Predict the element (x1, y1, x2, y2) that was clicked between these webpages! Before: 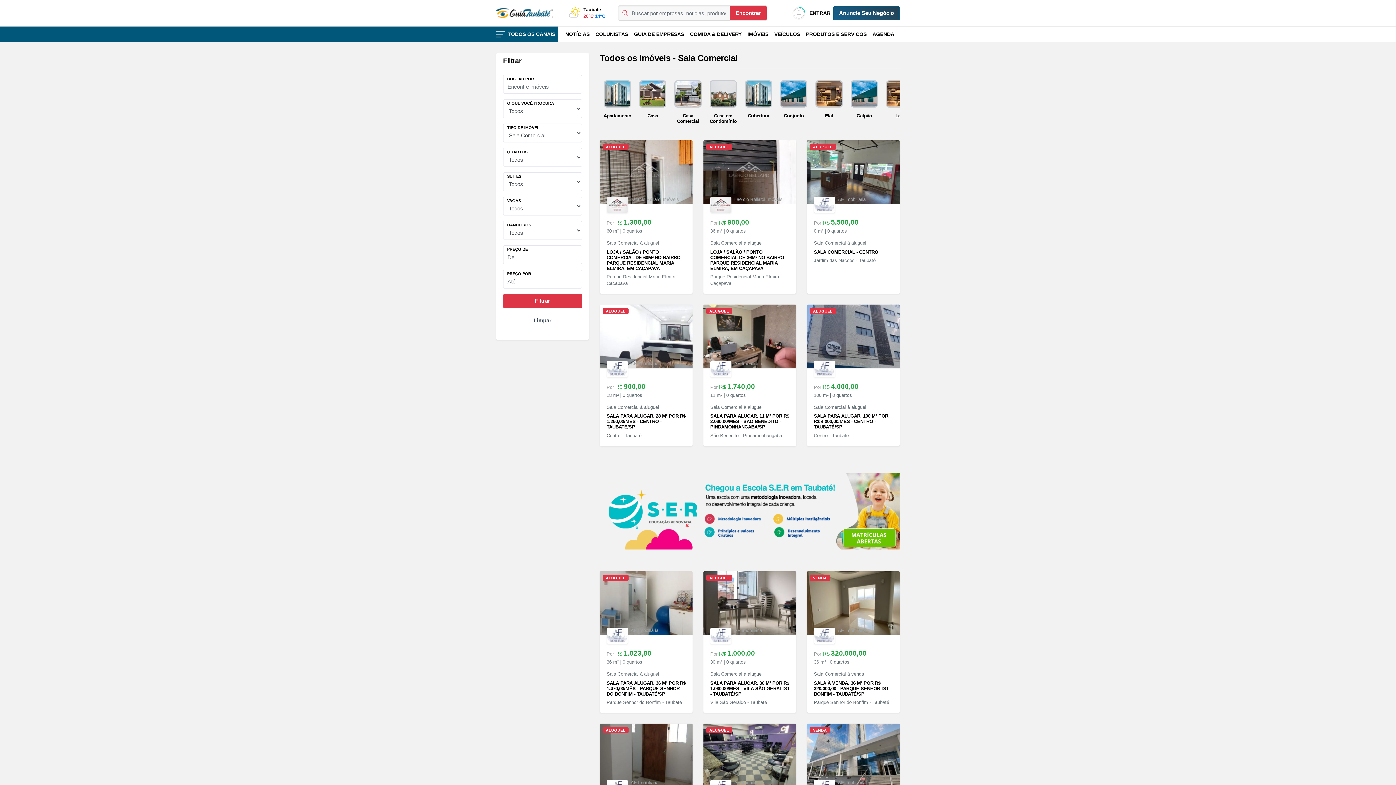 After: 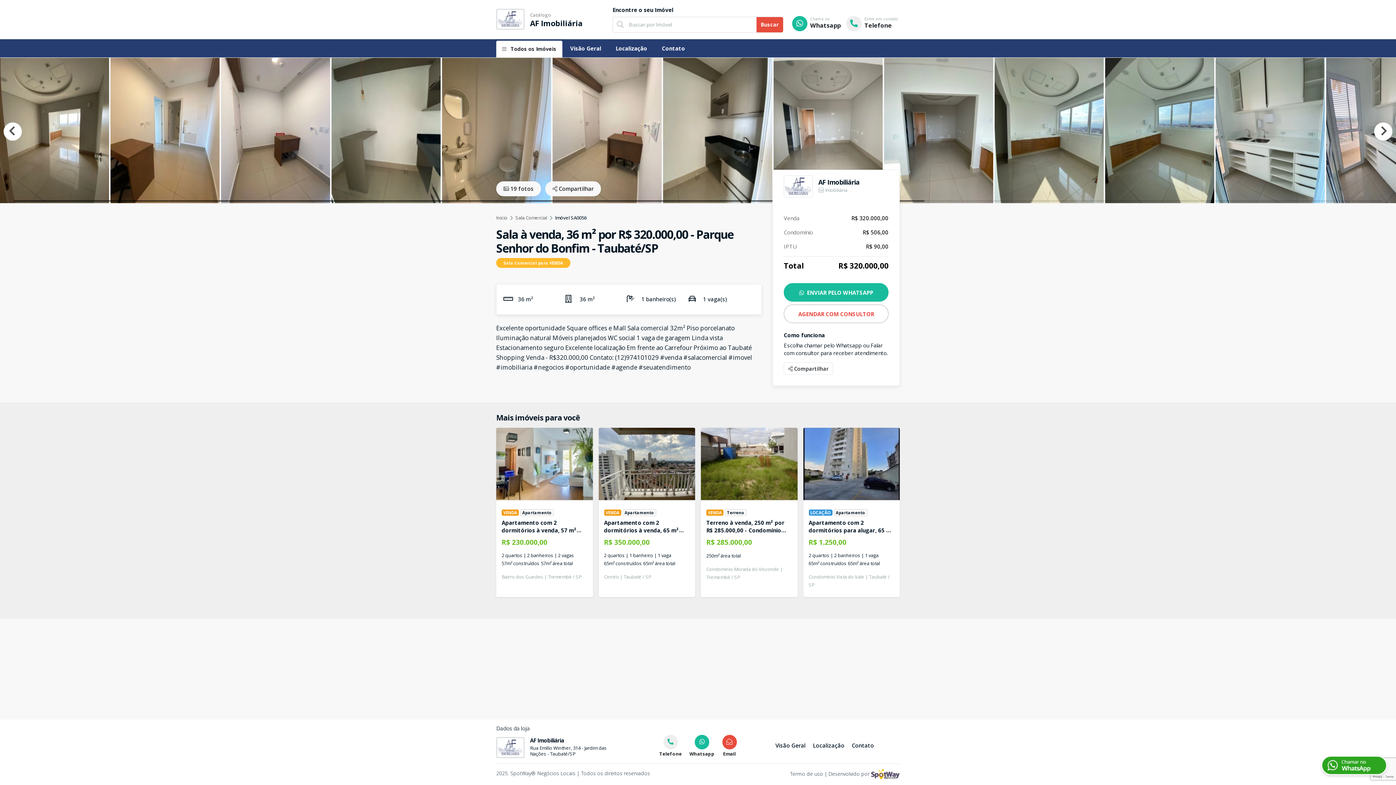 Action: label: VENDA
AF Imobiliária
Por R$ 320.000,00
36 m² | 0 quartos
Sala Comercial à venda
SALA À VENDA, 36 M² POR R$ 320.000,00 - PARQUE SENHOR DO BONFIM - TAUBATÉ/SP
Parque Senhor do Bonfim - Taubaté bbox: (807, 571, 899, 713)